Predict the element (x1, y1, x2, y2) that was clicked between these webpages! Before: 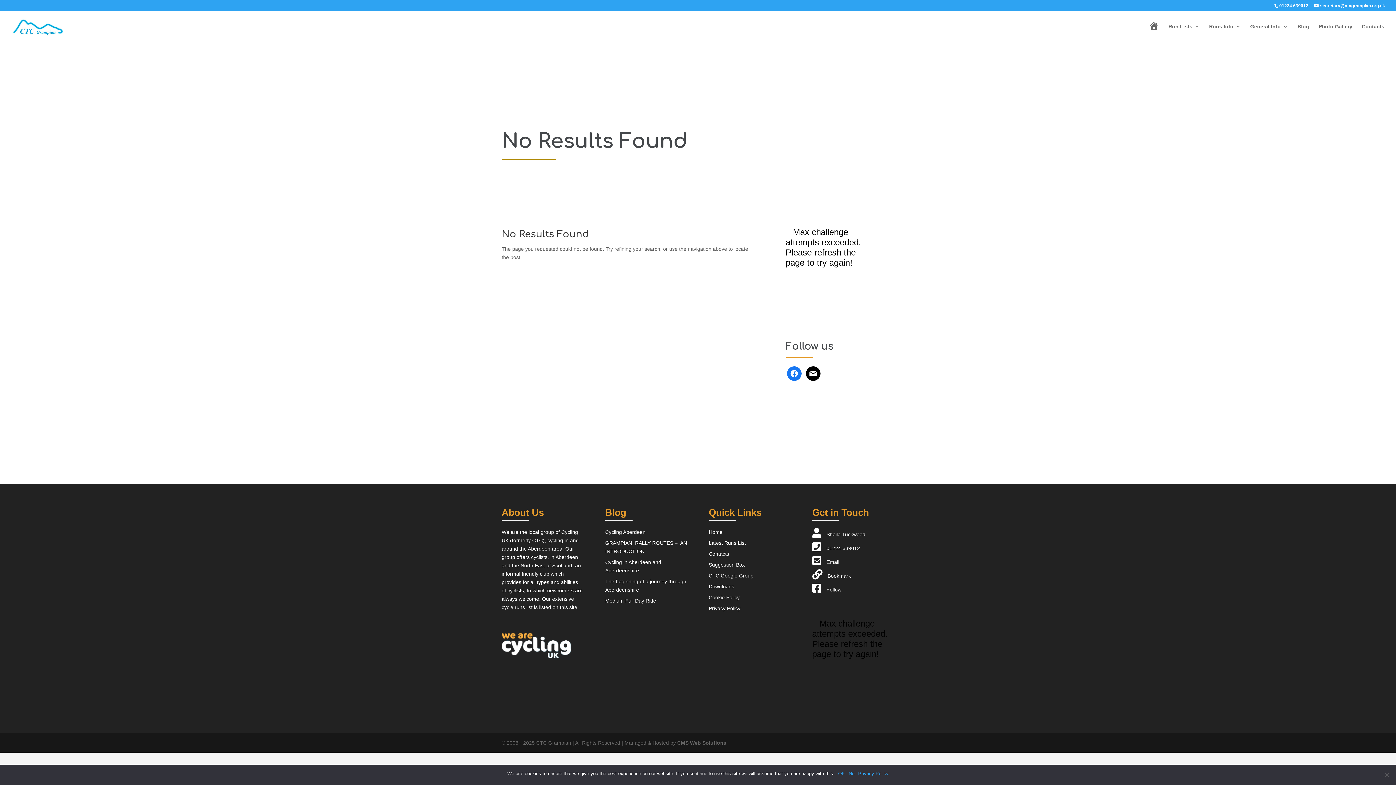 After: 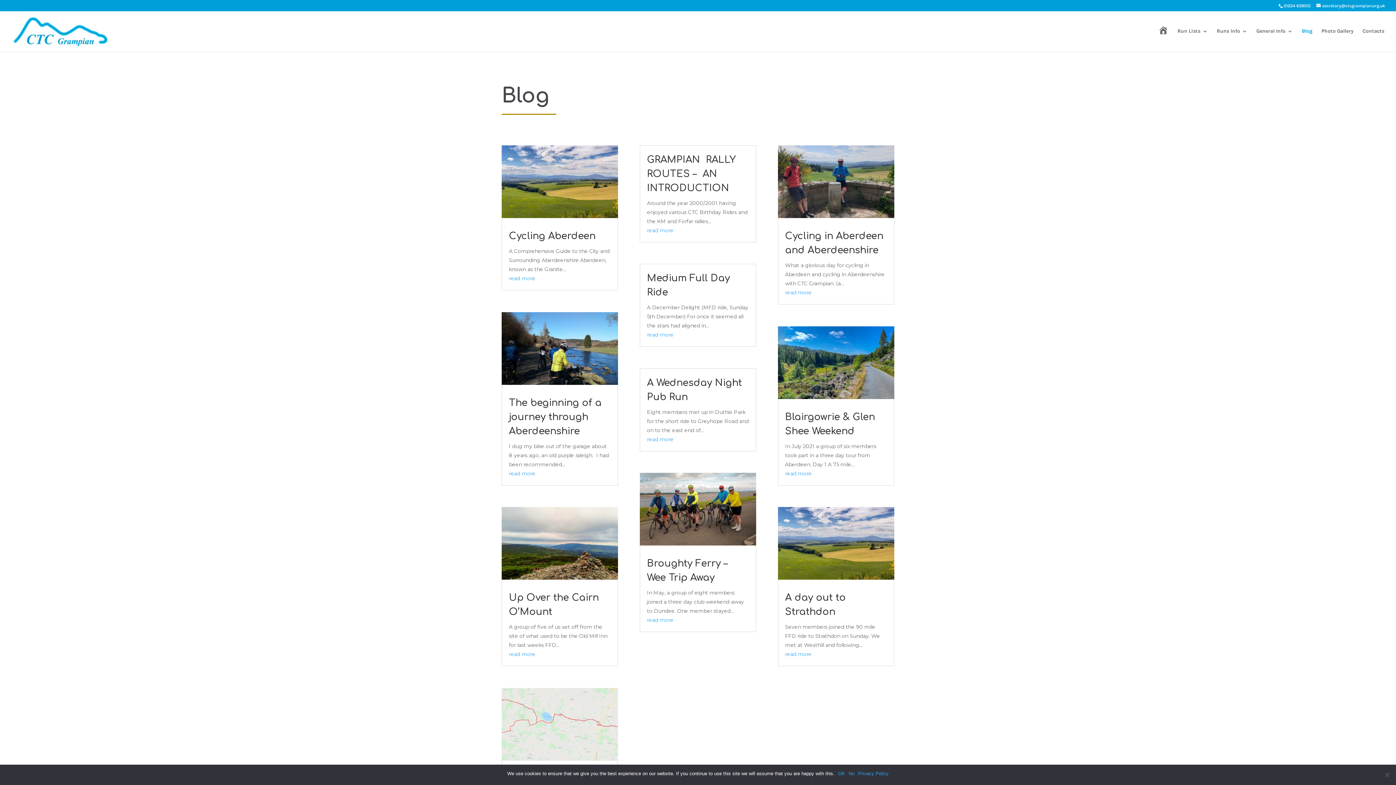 Action: label: Blog bbox: (1297, 24, 1309, 41)